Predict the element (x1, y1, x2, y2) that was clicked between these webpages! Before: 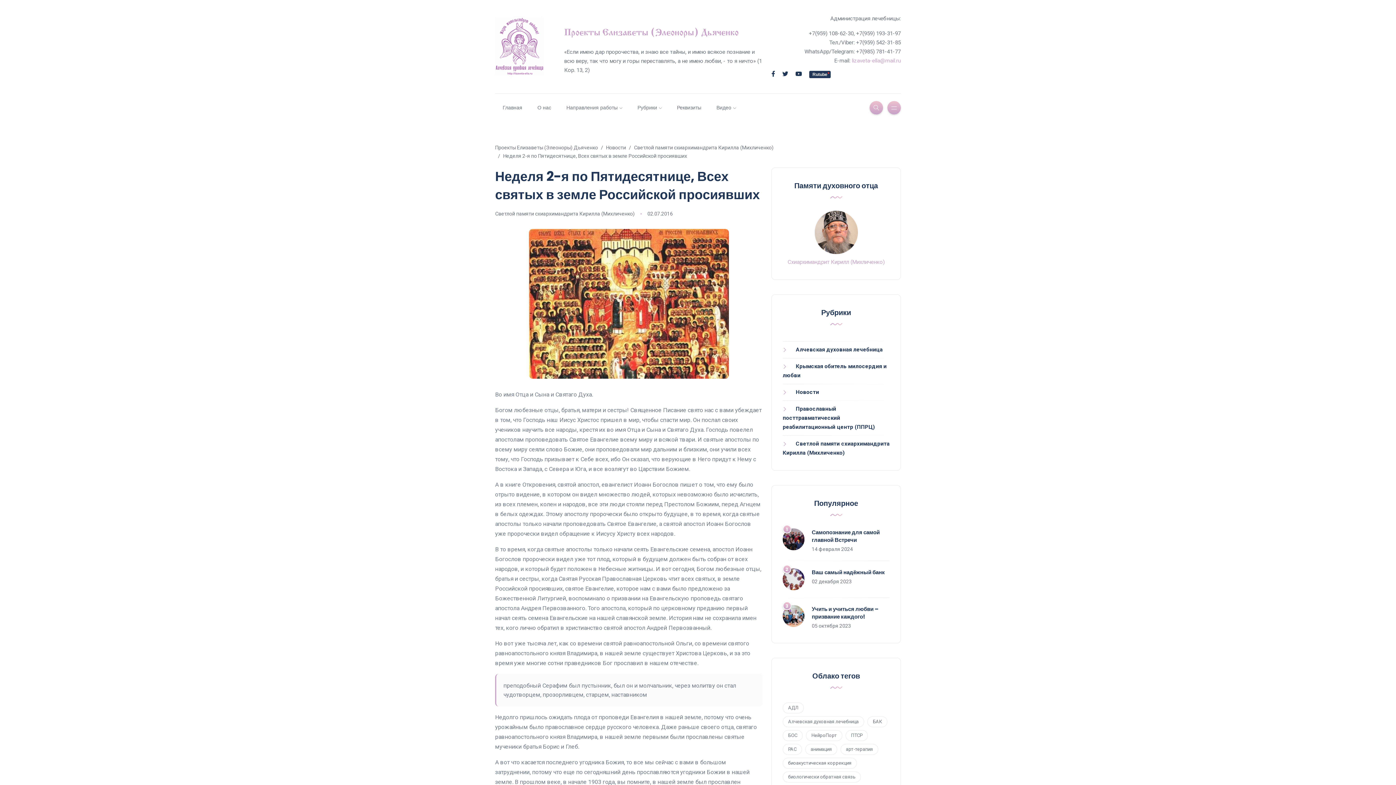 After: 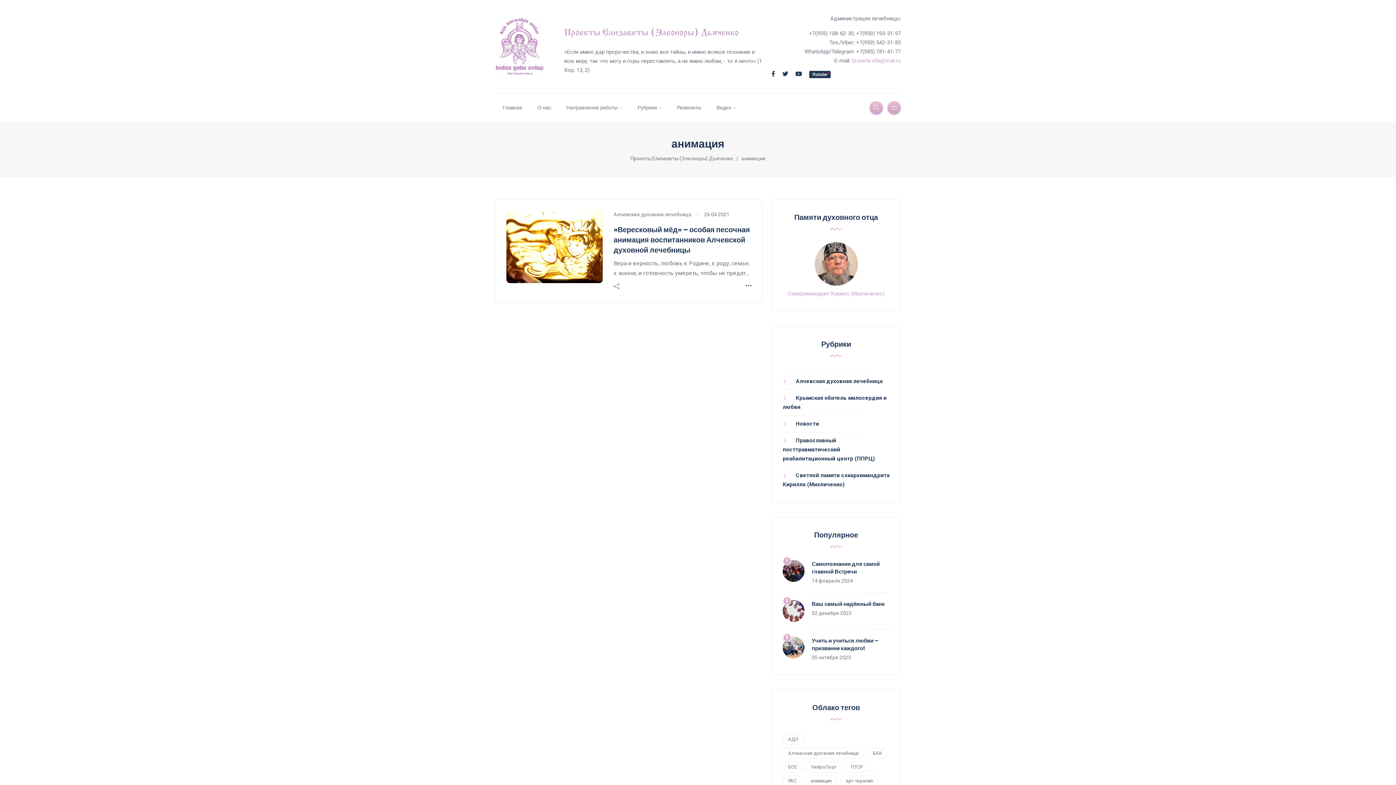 Action: bbox: (805, 744, 837, 755) label: анимация (1 элемент)